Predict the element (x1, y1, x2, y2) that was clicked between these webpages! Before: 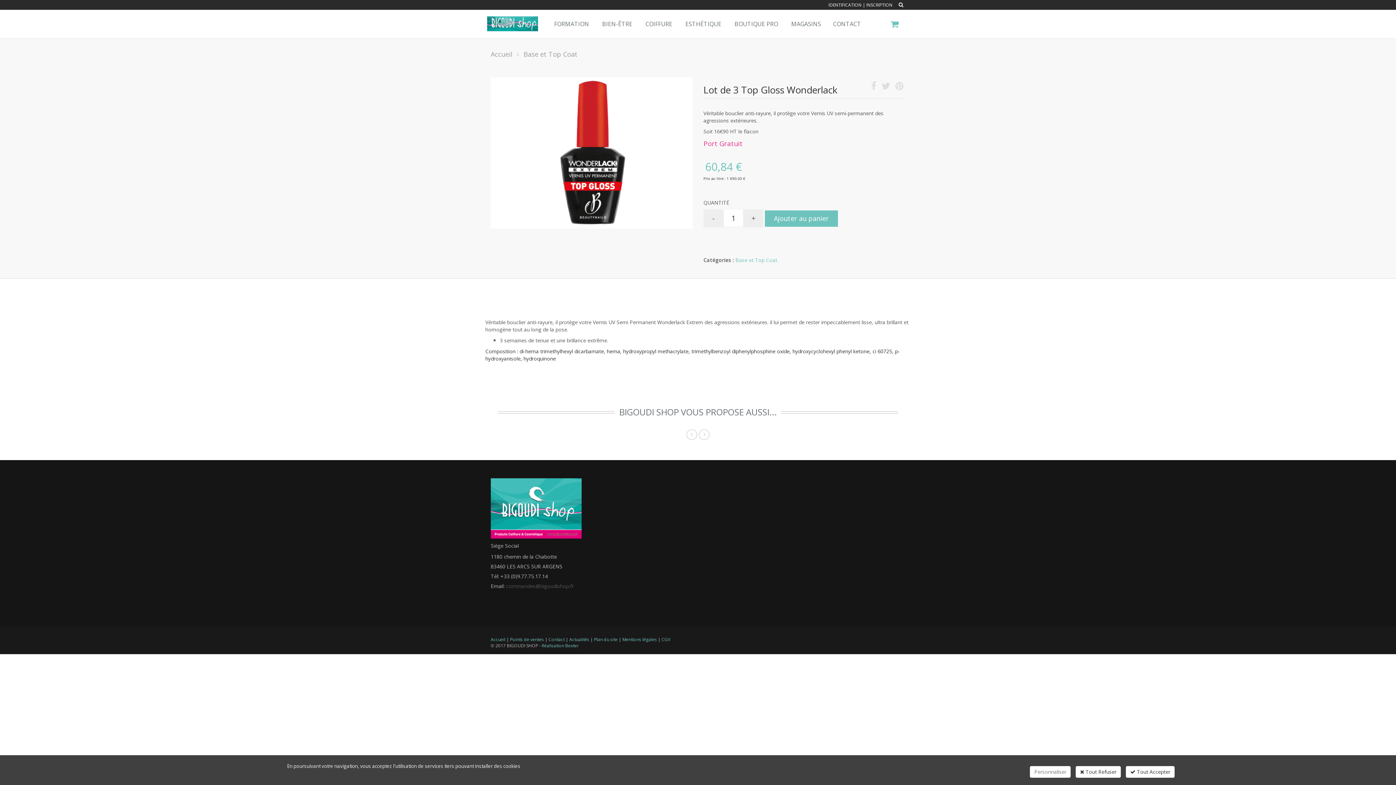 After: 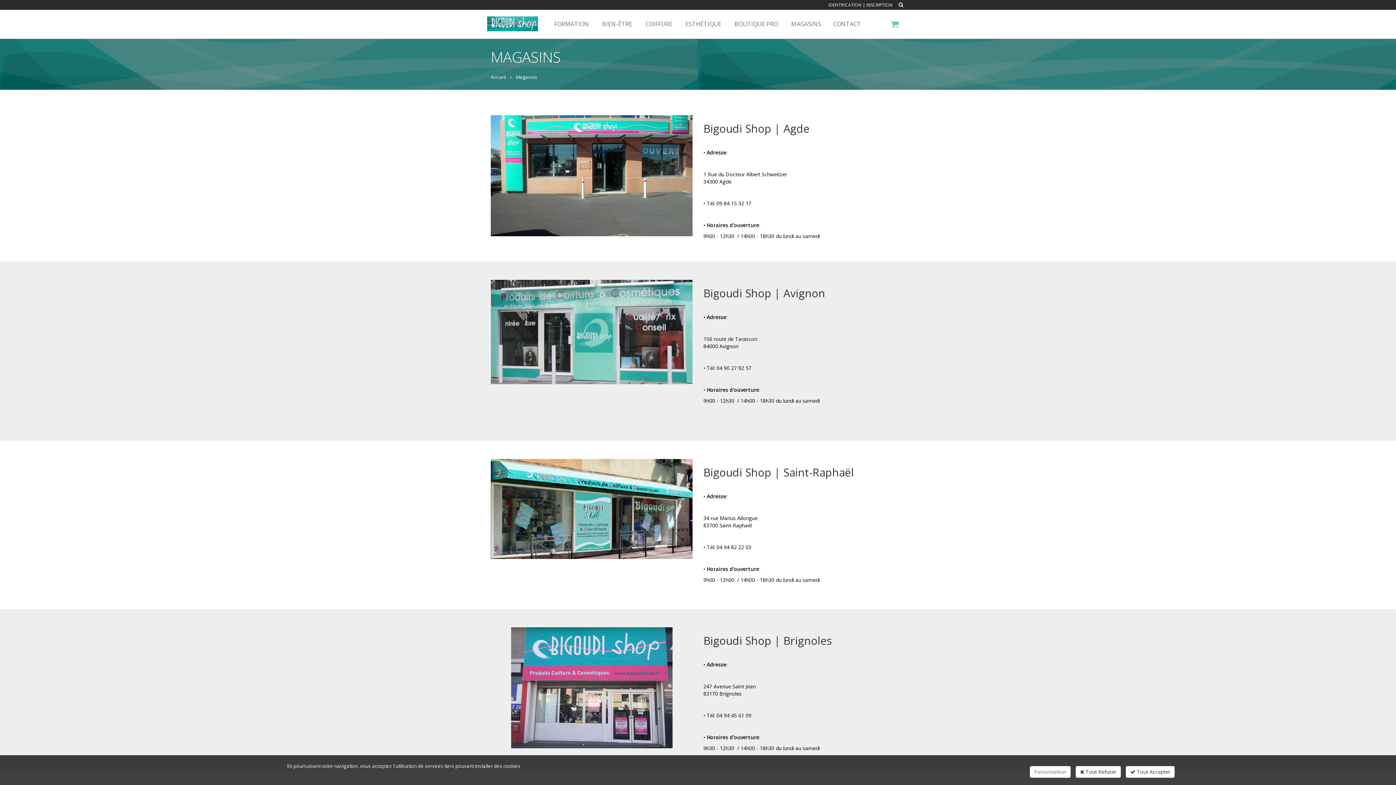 Action: label: MAGASINS bbox: (784, 9, 826, 38)